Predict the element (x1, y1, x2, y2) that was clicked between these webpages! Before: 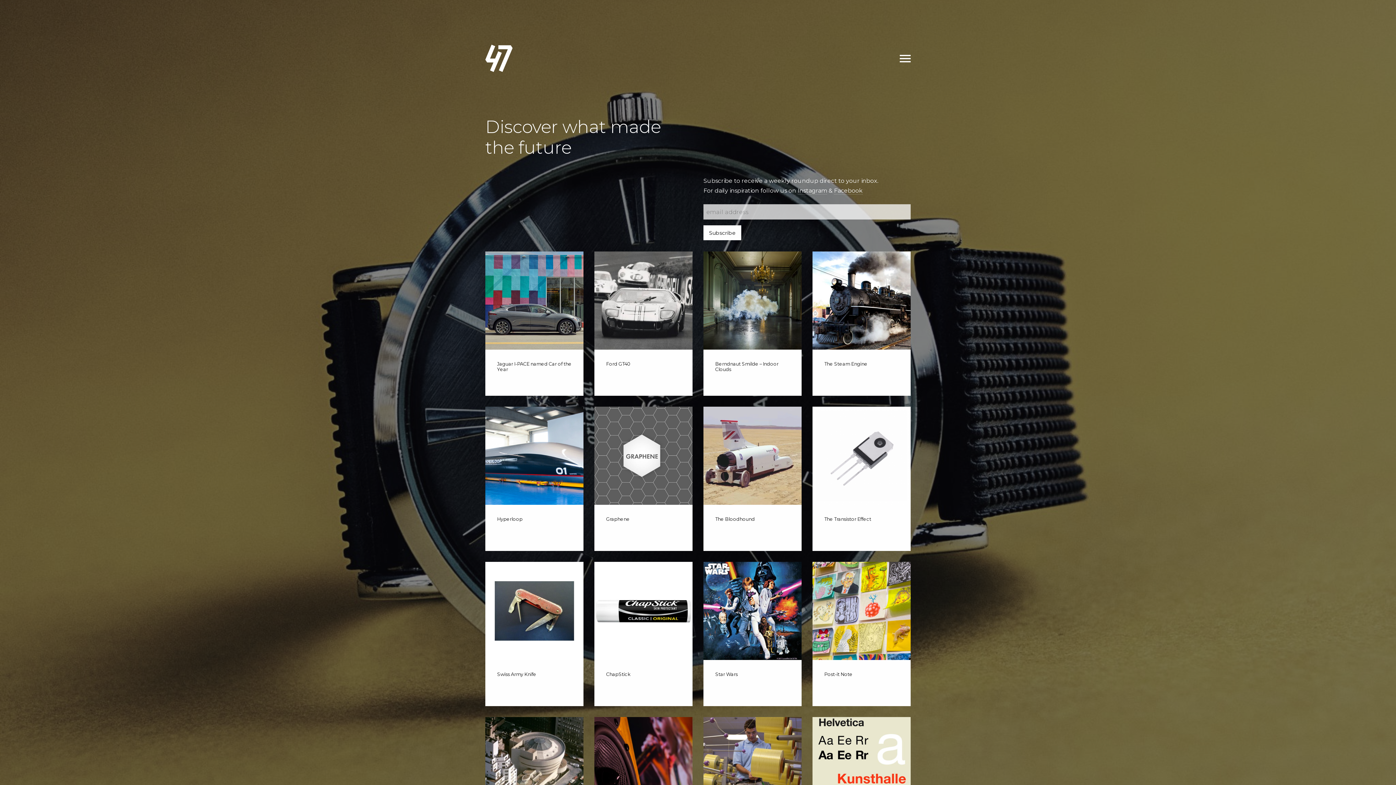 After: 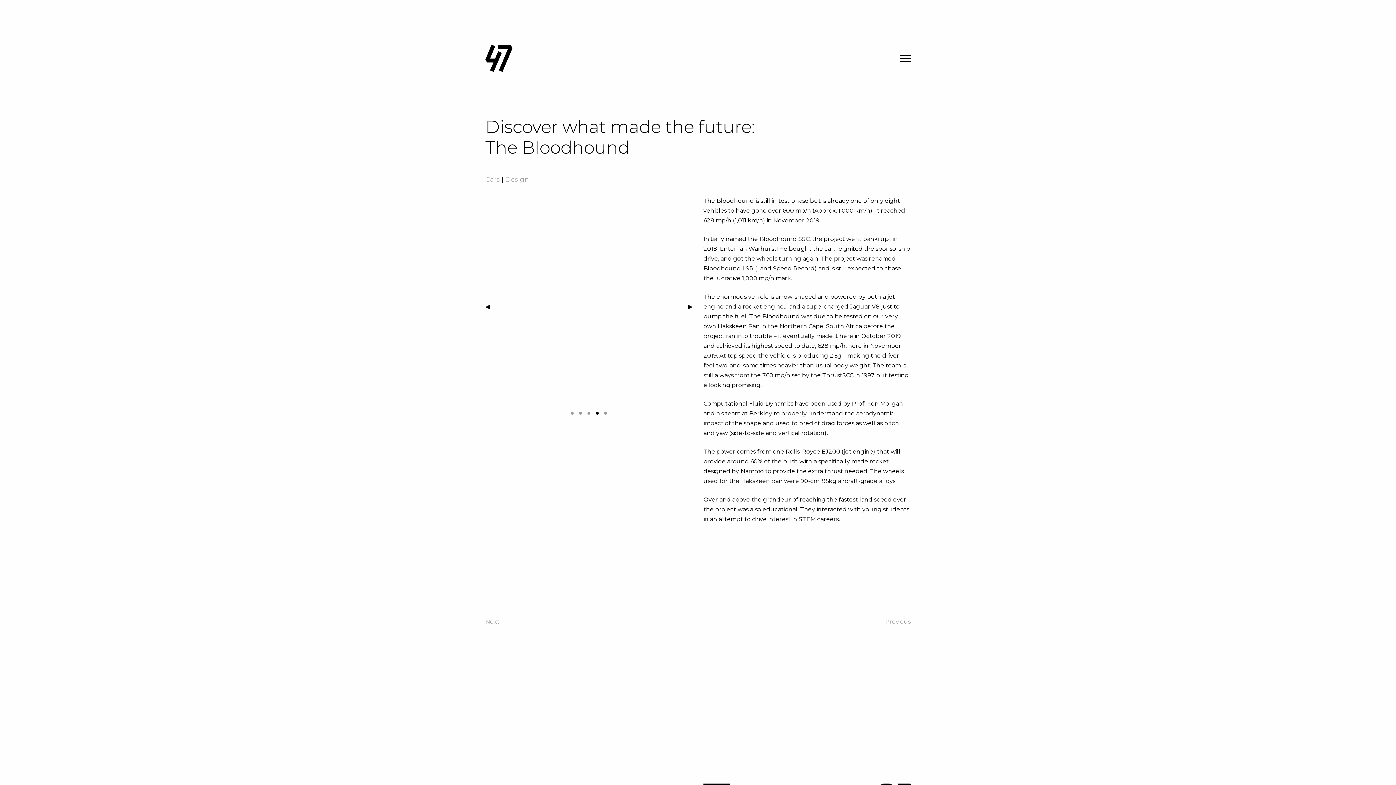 Action: label: The Bloodhound bbox: (703, 406, 801, 551)